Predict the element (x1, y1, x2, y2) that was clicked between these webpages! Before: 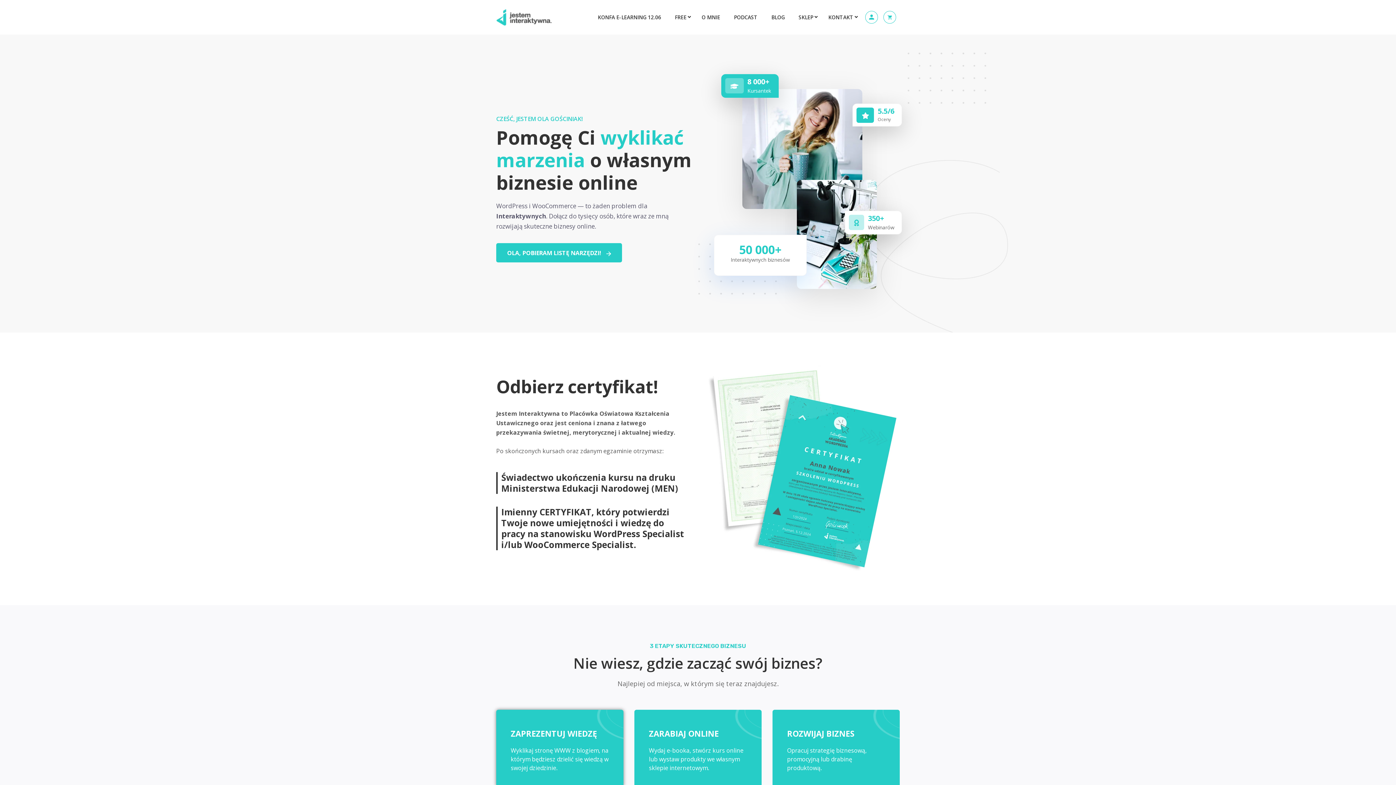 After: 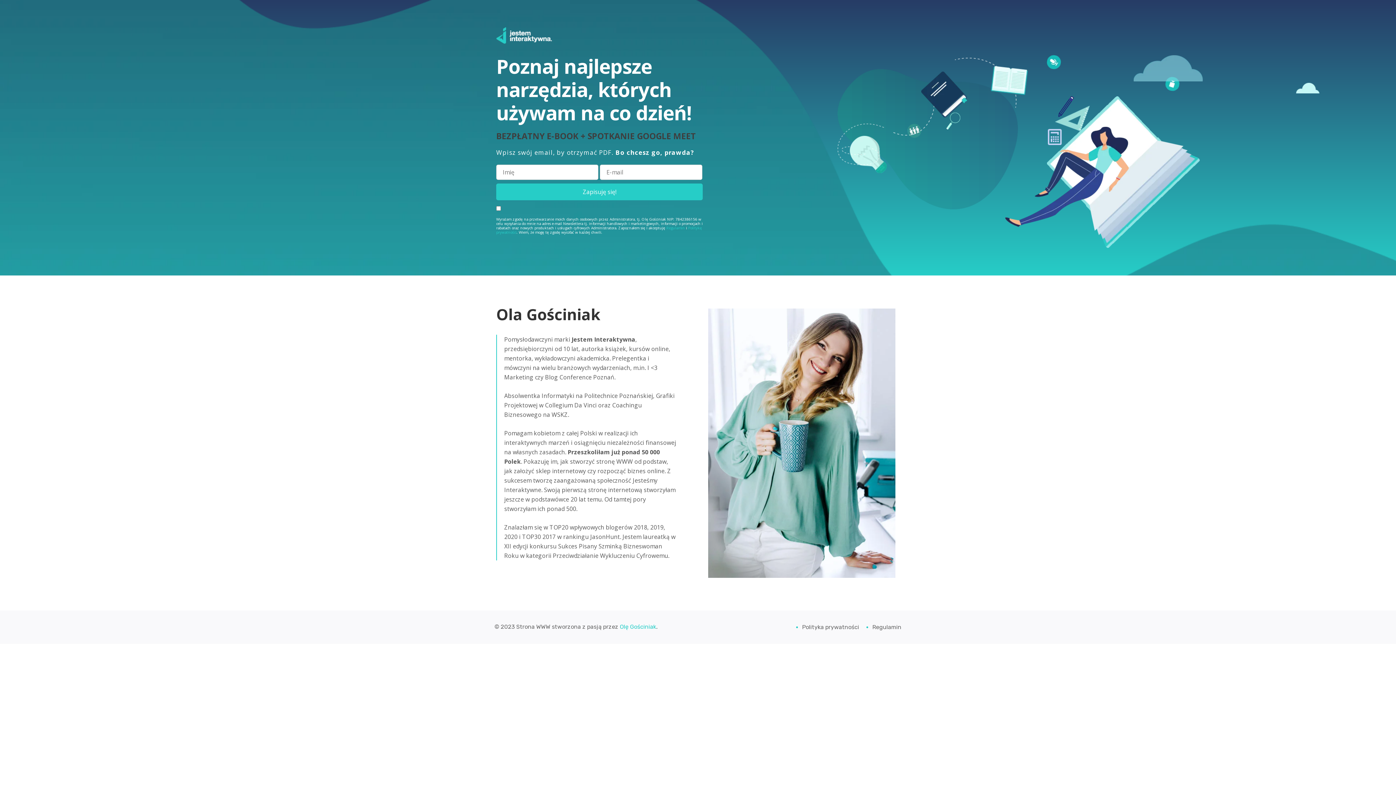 Action: bbox: (496, 243, 622, 262) label: OLA, POBIERAM LISTĘ NARZĘDZI! 